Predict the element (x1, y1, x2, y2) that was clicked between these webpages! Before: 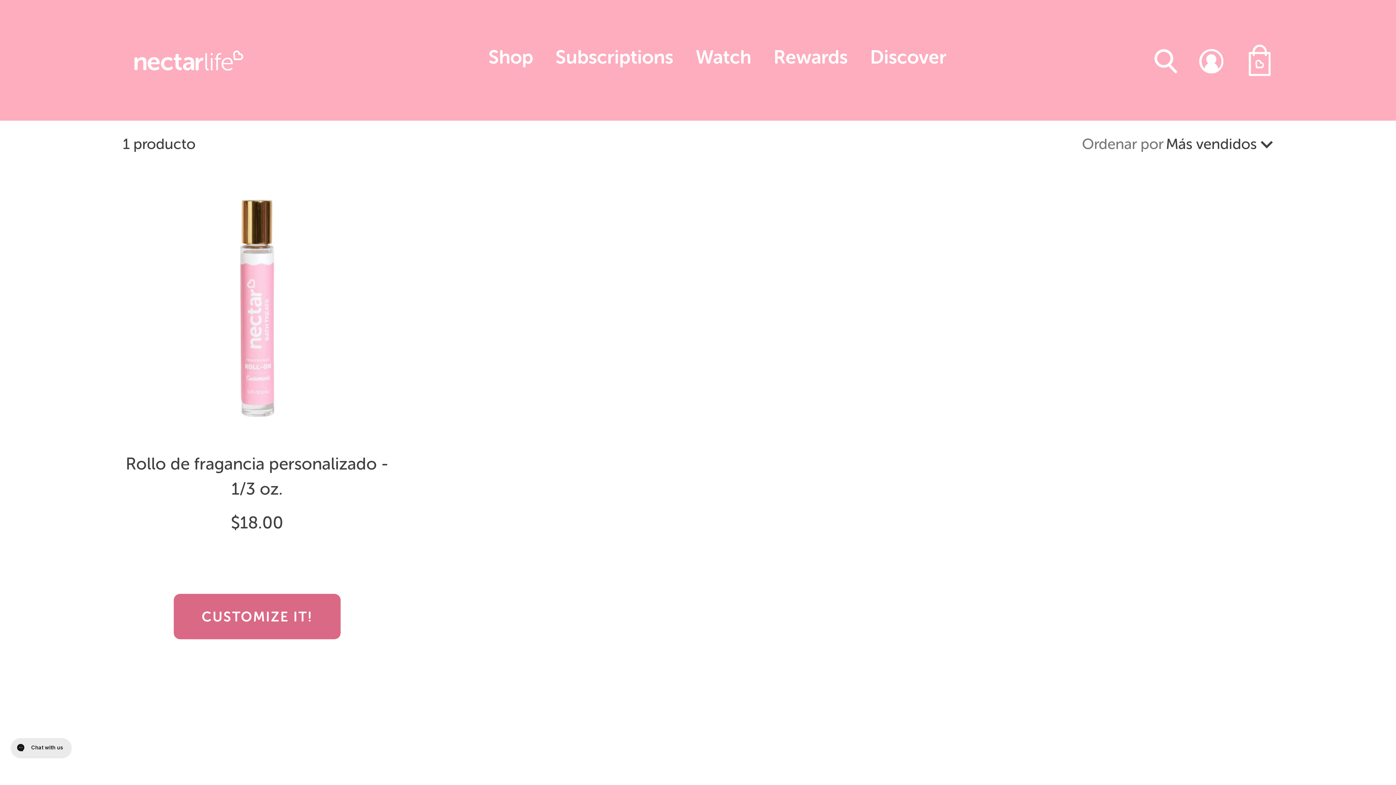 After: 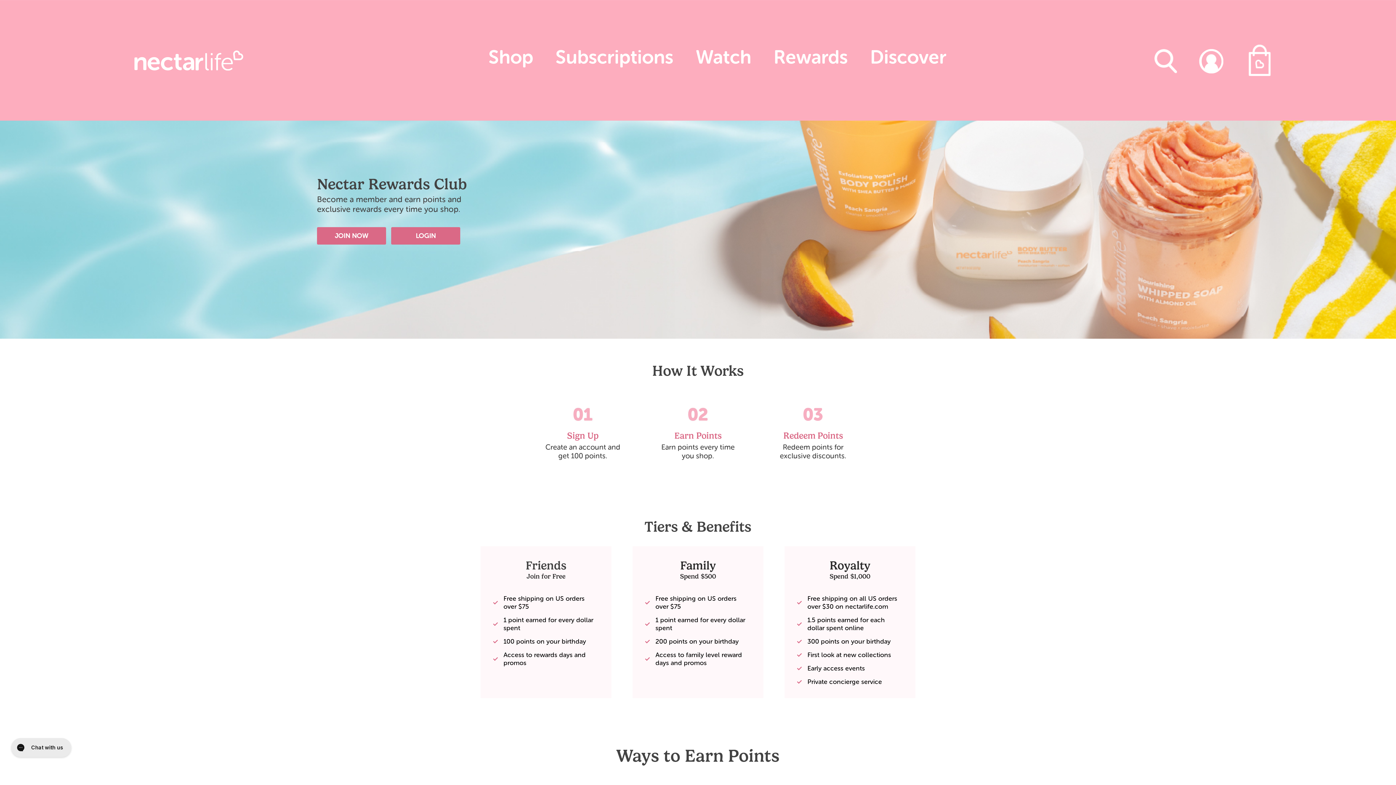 Action: bbox: (762, 37, 859, 83) label: Rewards